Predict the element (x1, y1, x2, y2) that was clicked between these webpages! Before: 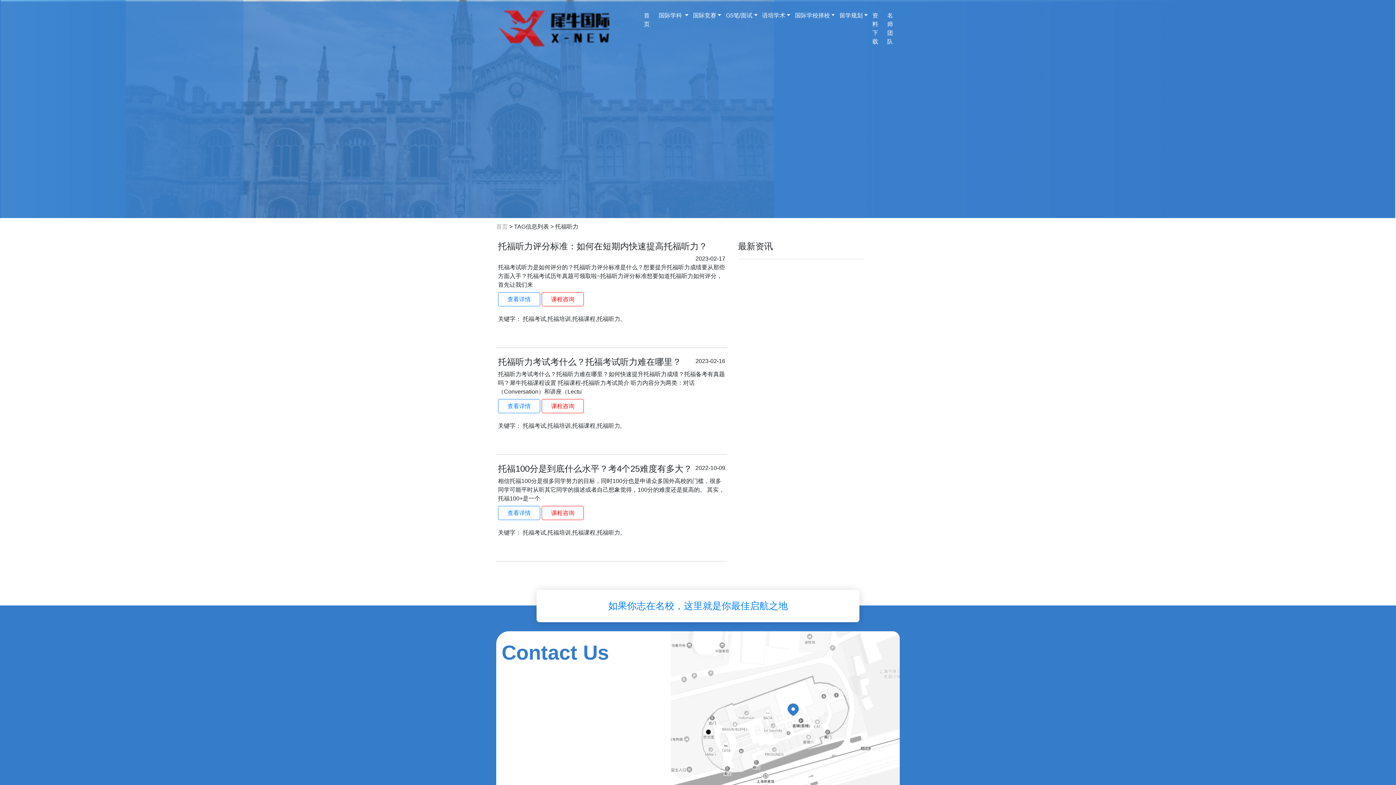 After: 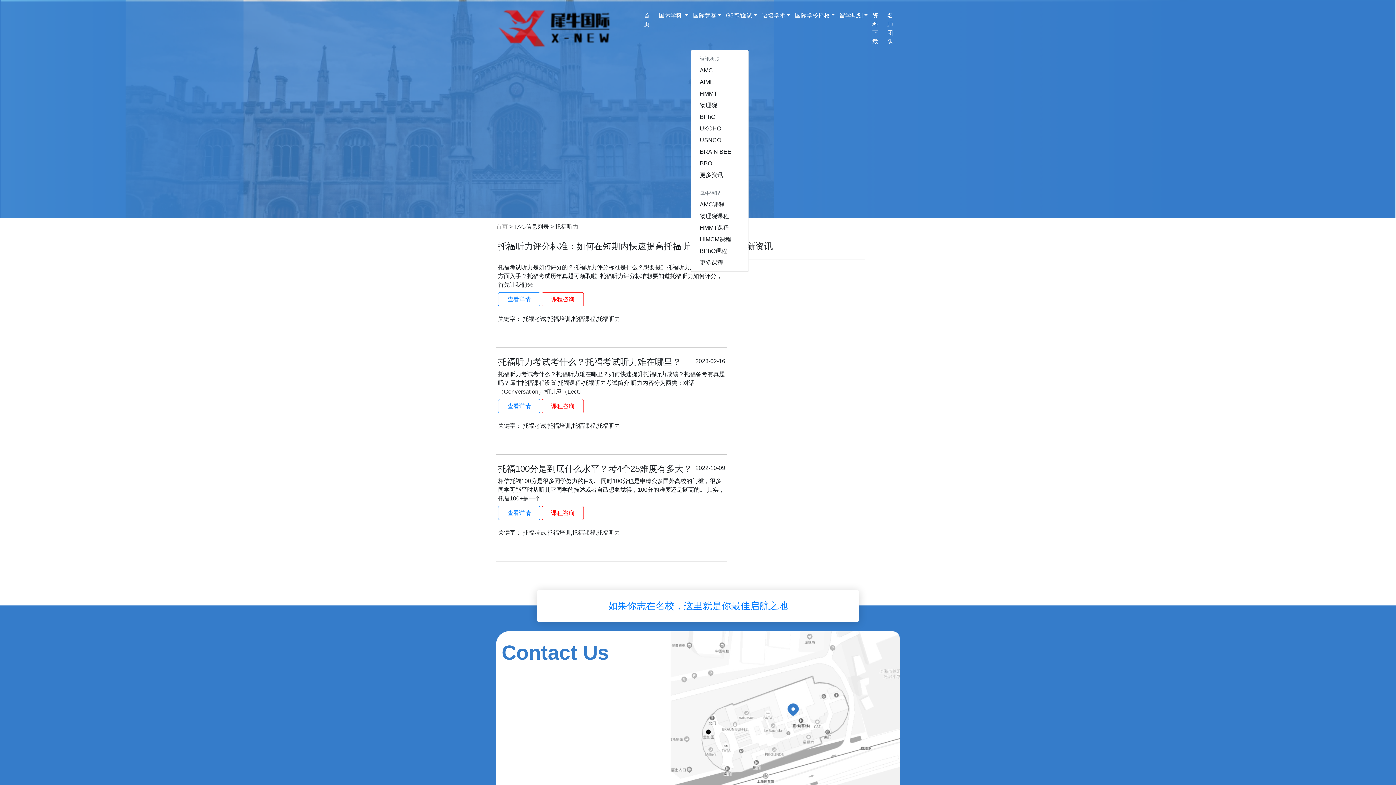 Action: bbox: (690, 8, 723, 22) label: 国际竞赛